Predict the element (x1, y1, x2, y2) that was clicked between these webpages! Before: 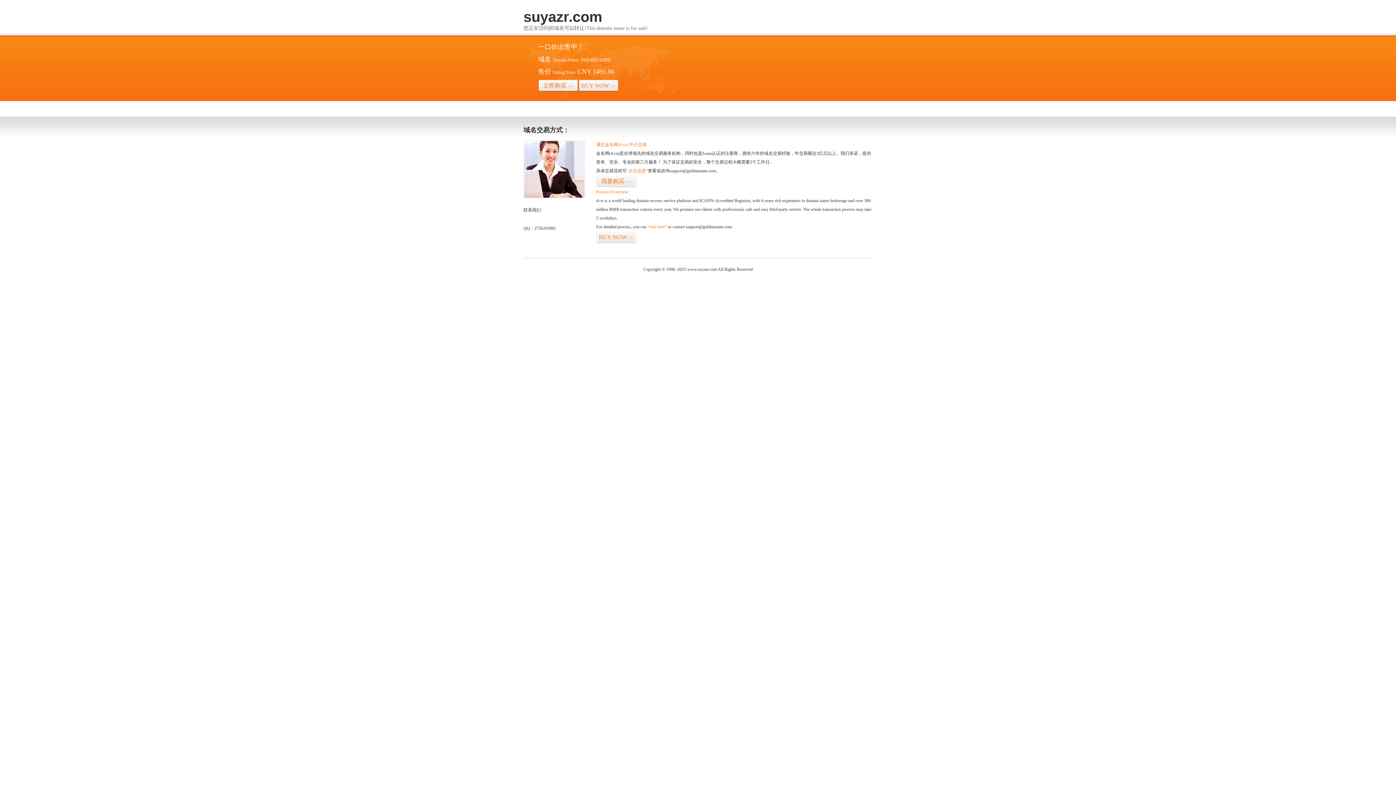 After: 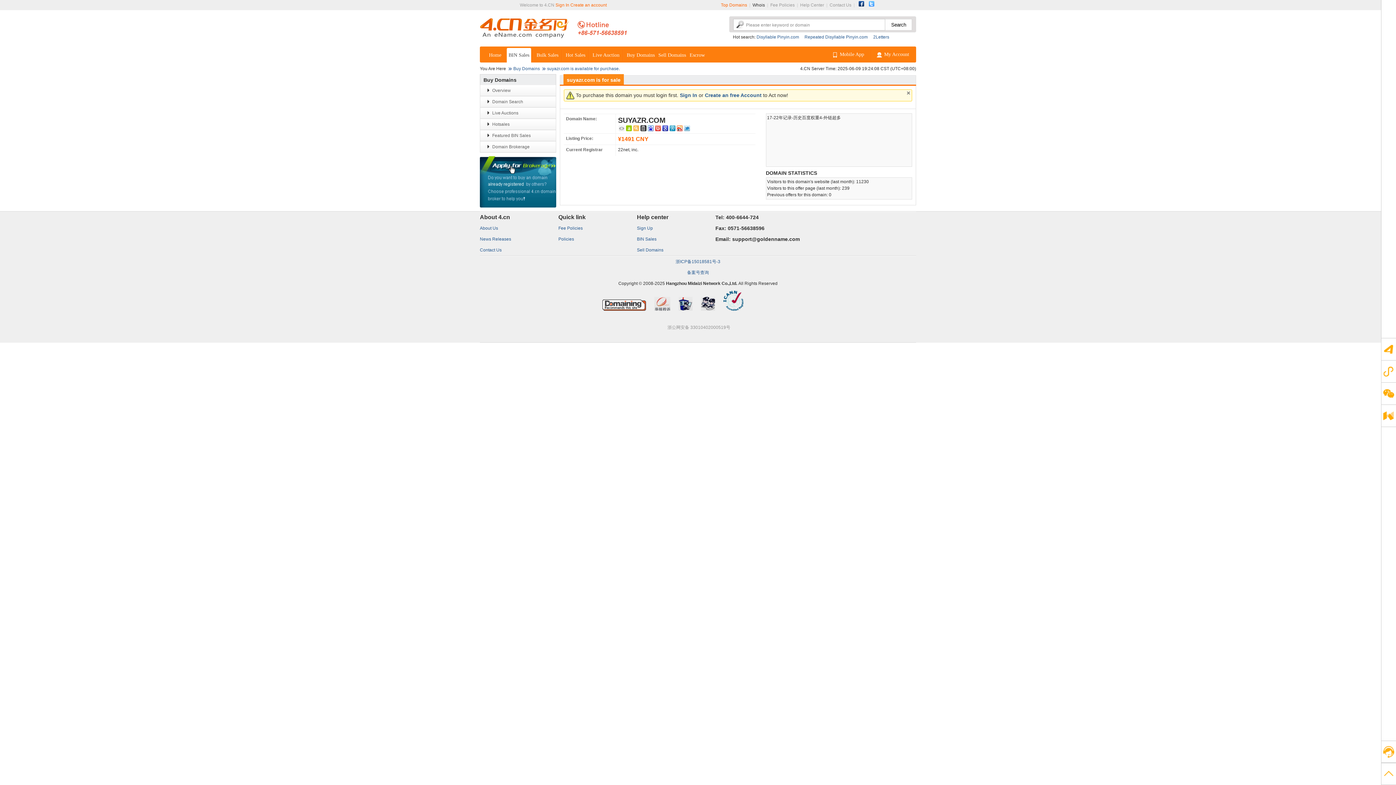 Action: label: BUY NOW>> bbox: (596, 231, 636, 243)